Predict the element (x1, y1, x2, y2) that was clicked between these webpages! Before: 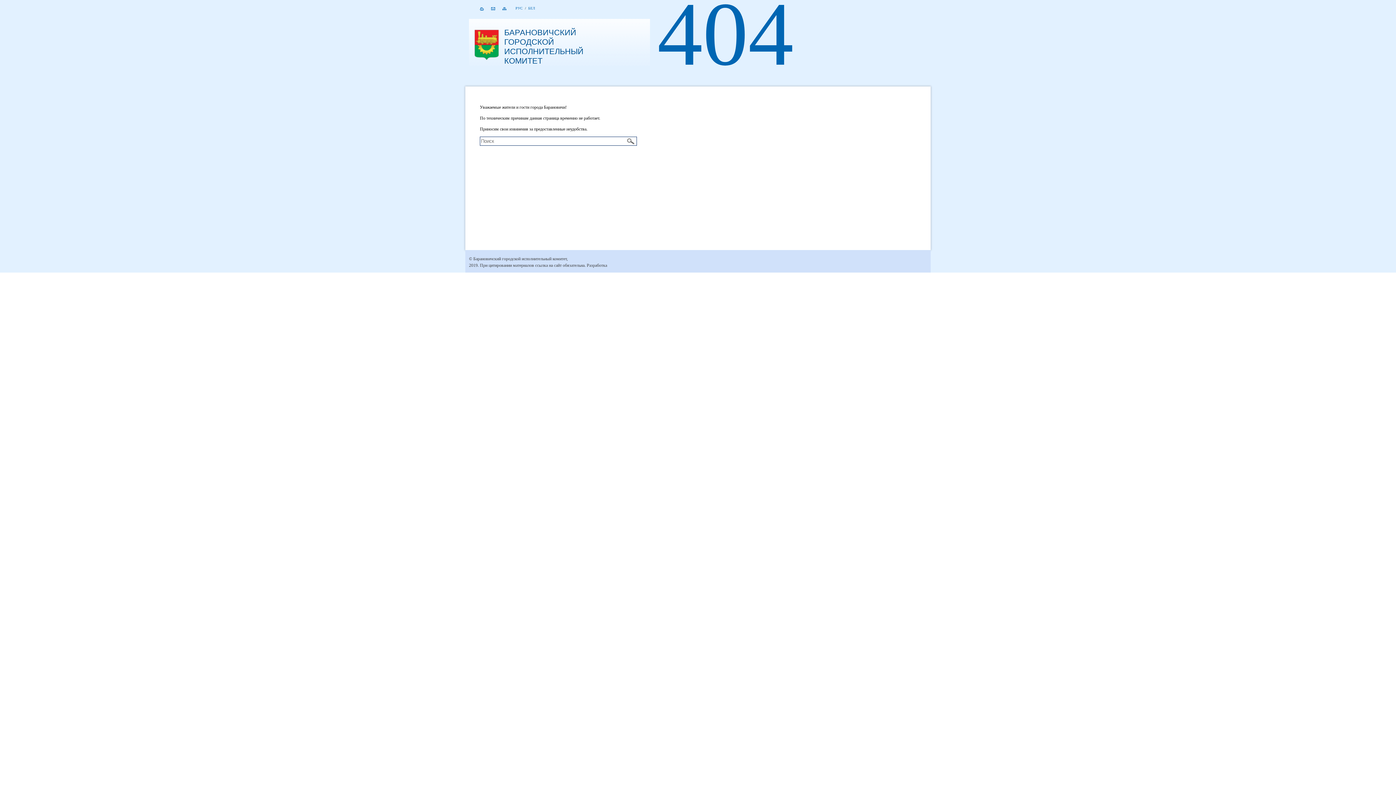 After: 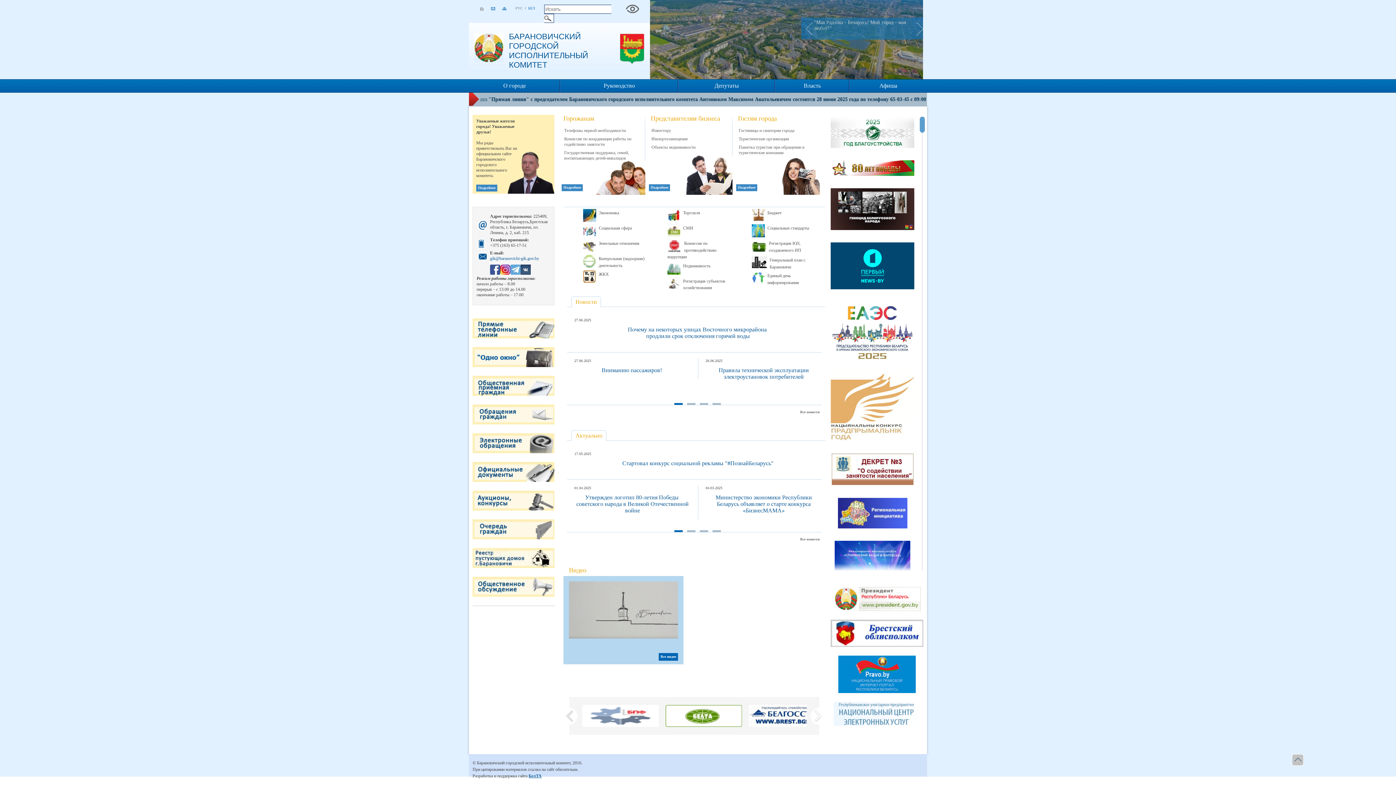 Action: bbox: (504, 28, 583, 65) label: БАРАНОВИЧСКИЙ
ГОРОДСКОЙ
ИСПОЛНИТЕЛЬНЫЙ
КОМИТЕТ